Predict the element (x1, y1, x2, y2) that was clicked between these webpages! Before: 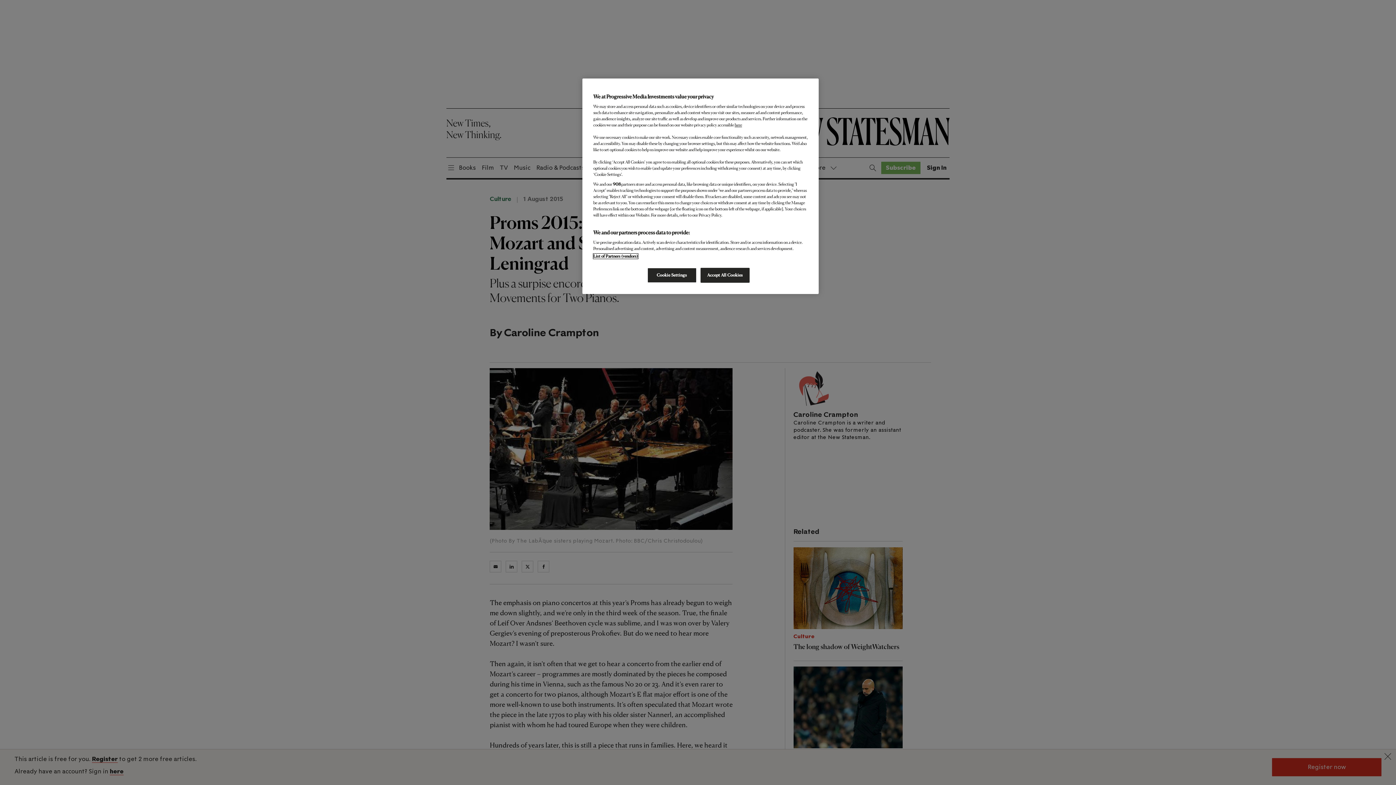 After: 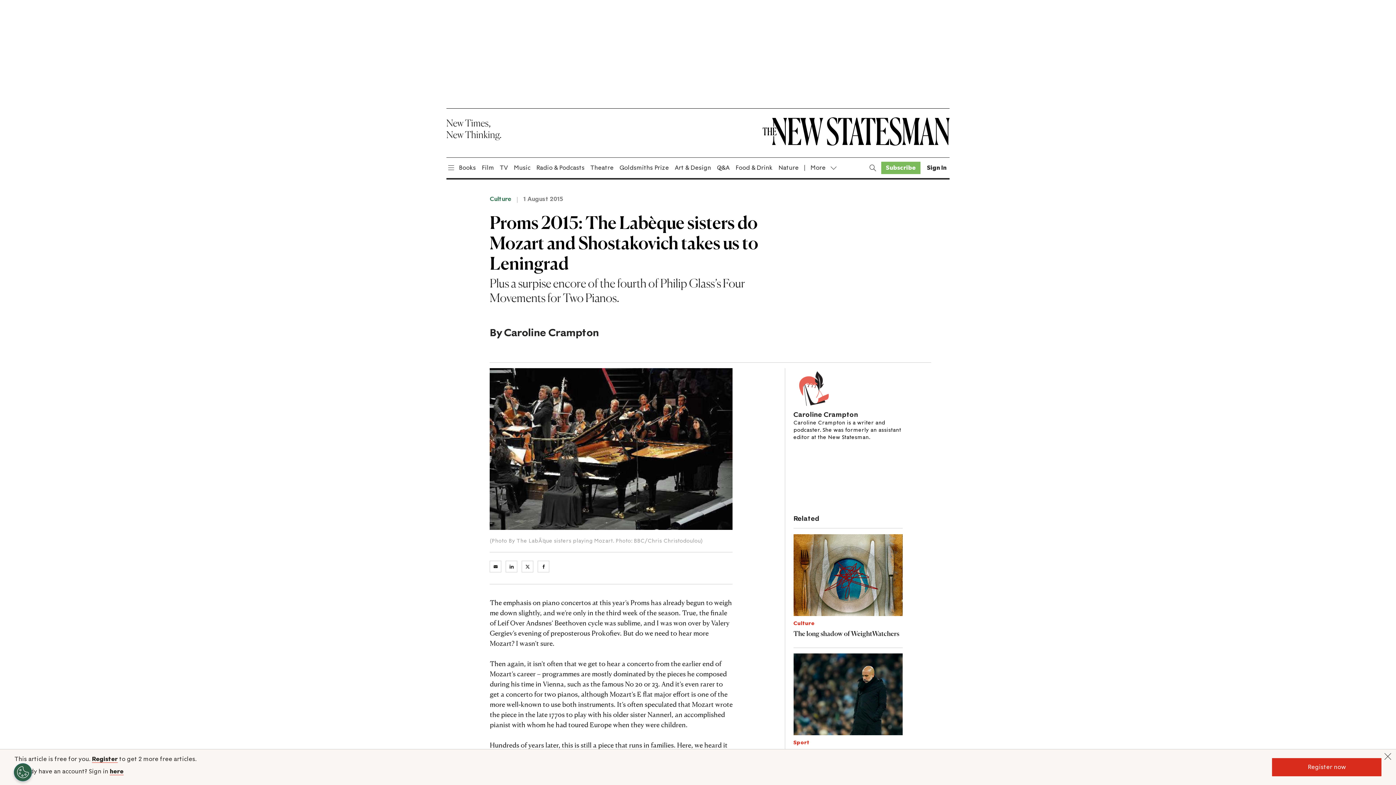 Action: bbox: (700, 268, 749, 282) label: Accept All Cookies